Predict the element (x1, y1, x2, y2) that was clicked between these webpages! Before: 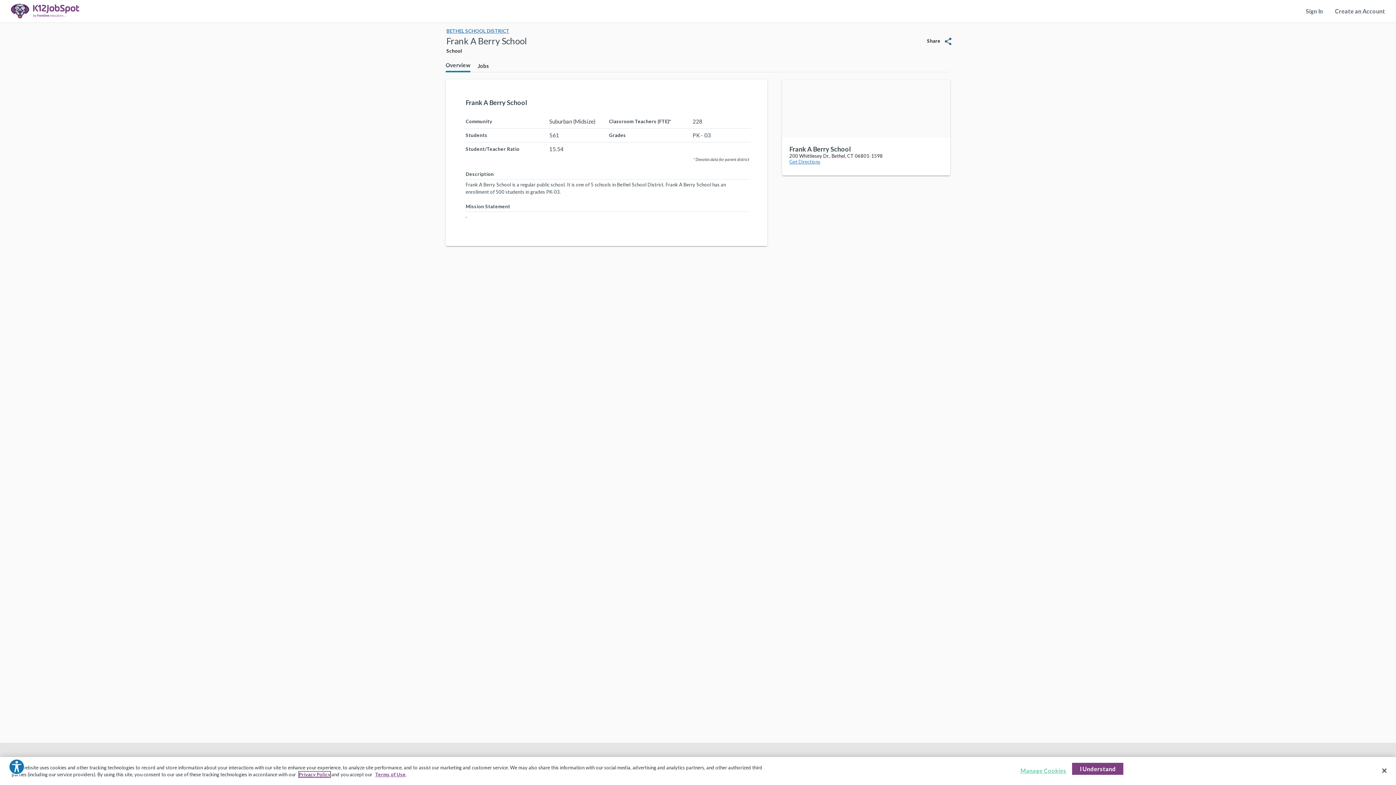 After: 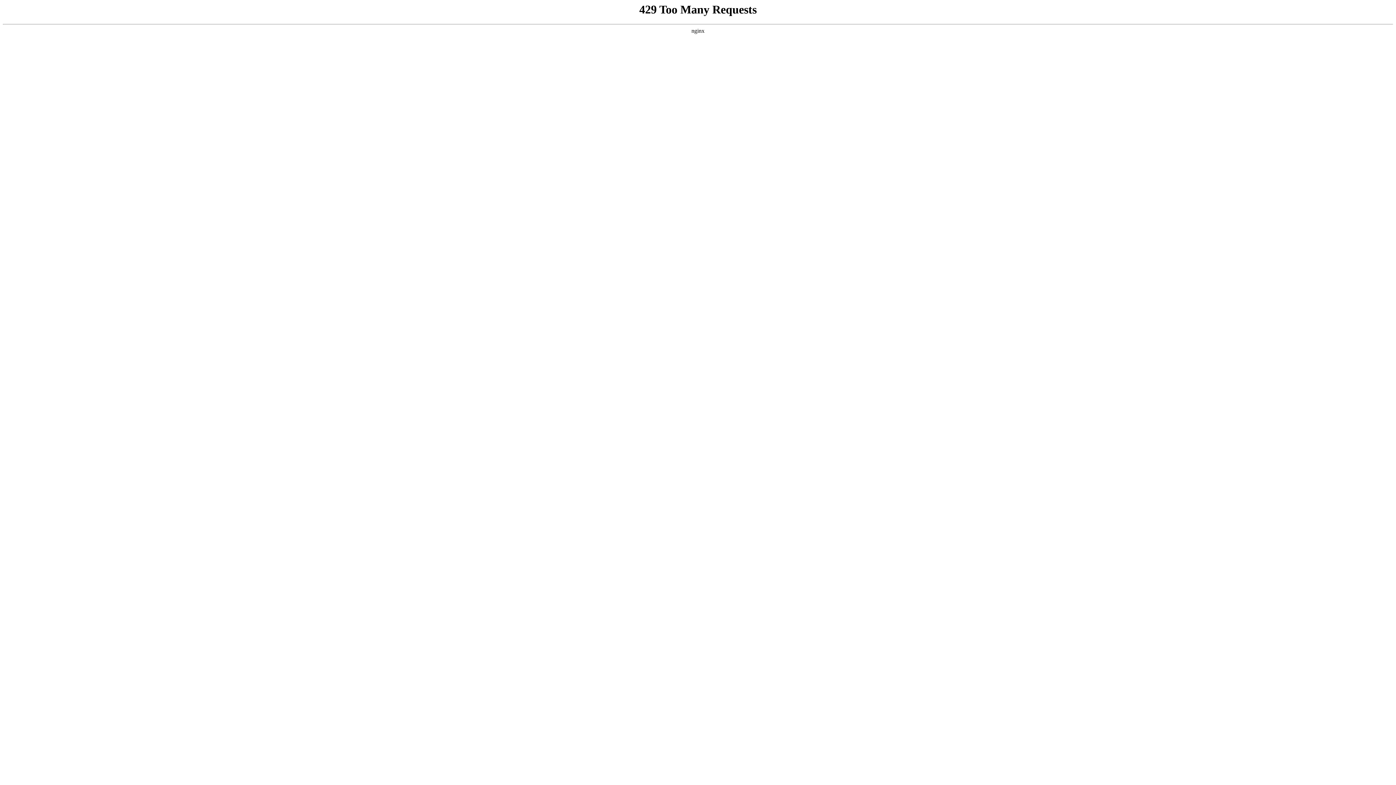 Action: bbox: (298, 772, 330, 777) label: Privacy Policy